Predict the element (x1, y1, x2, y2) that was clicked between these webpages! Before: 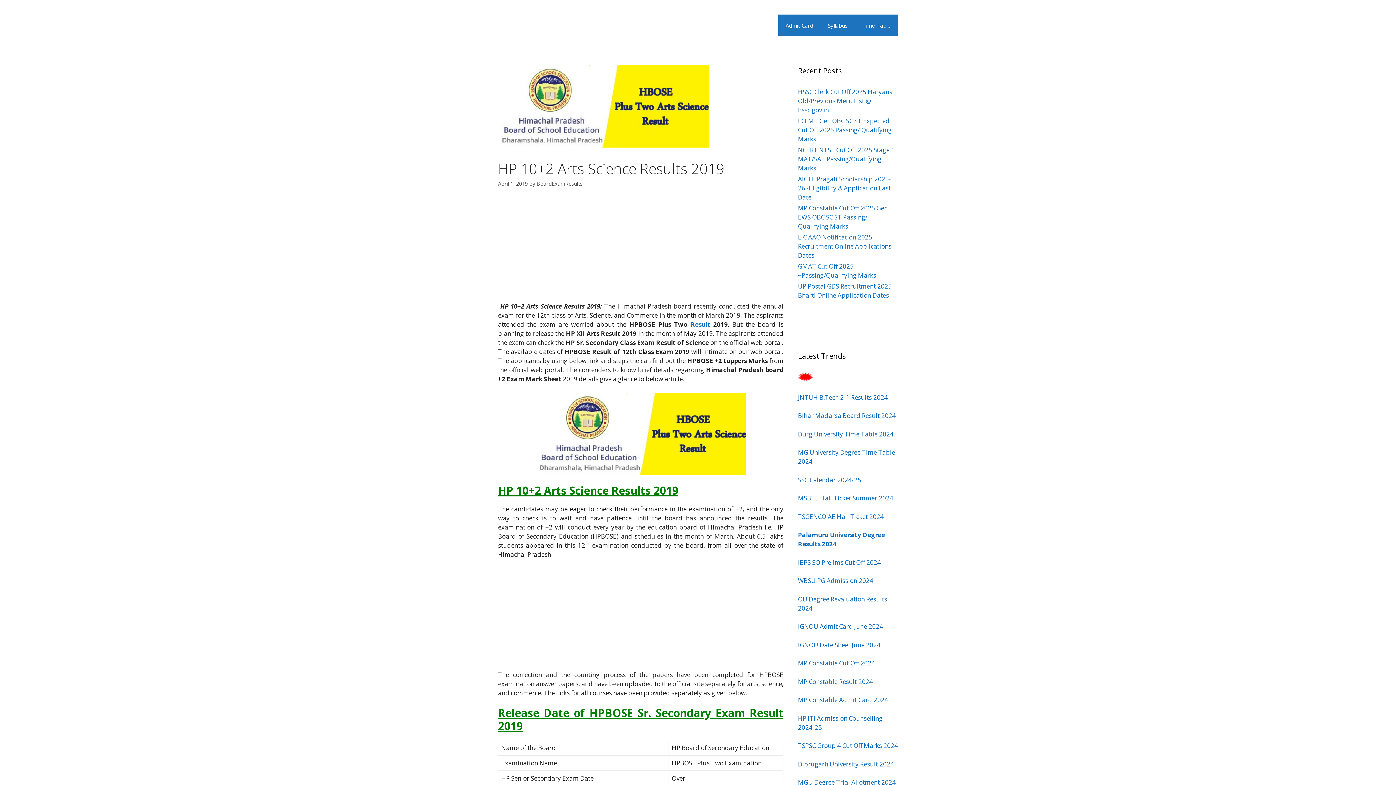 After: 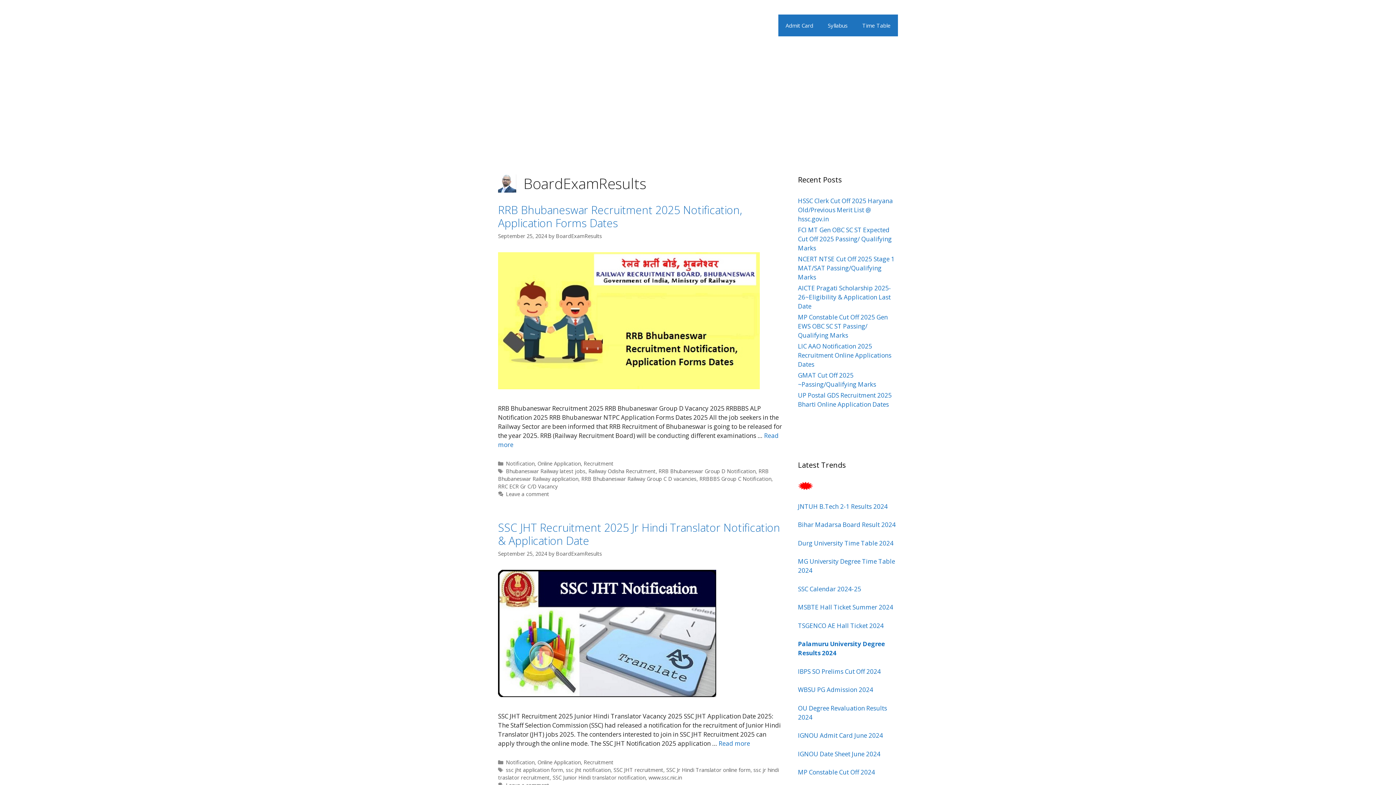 Action: bbox: (536, 180, 582, 187) label: BoardExamResults